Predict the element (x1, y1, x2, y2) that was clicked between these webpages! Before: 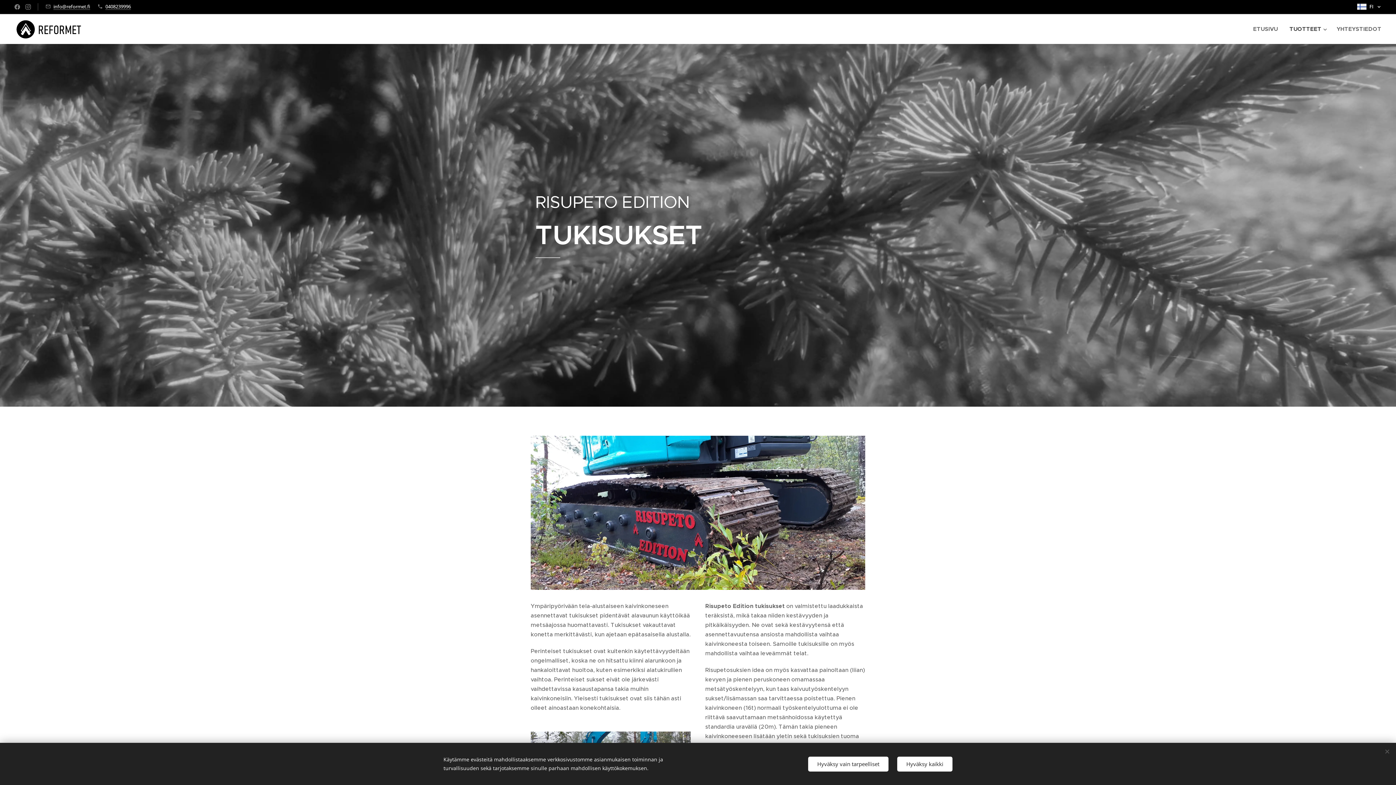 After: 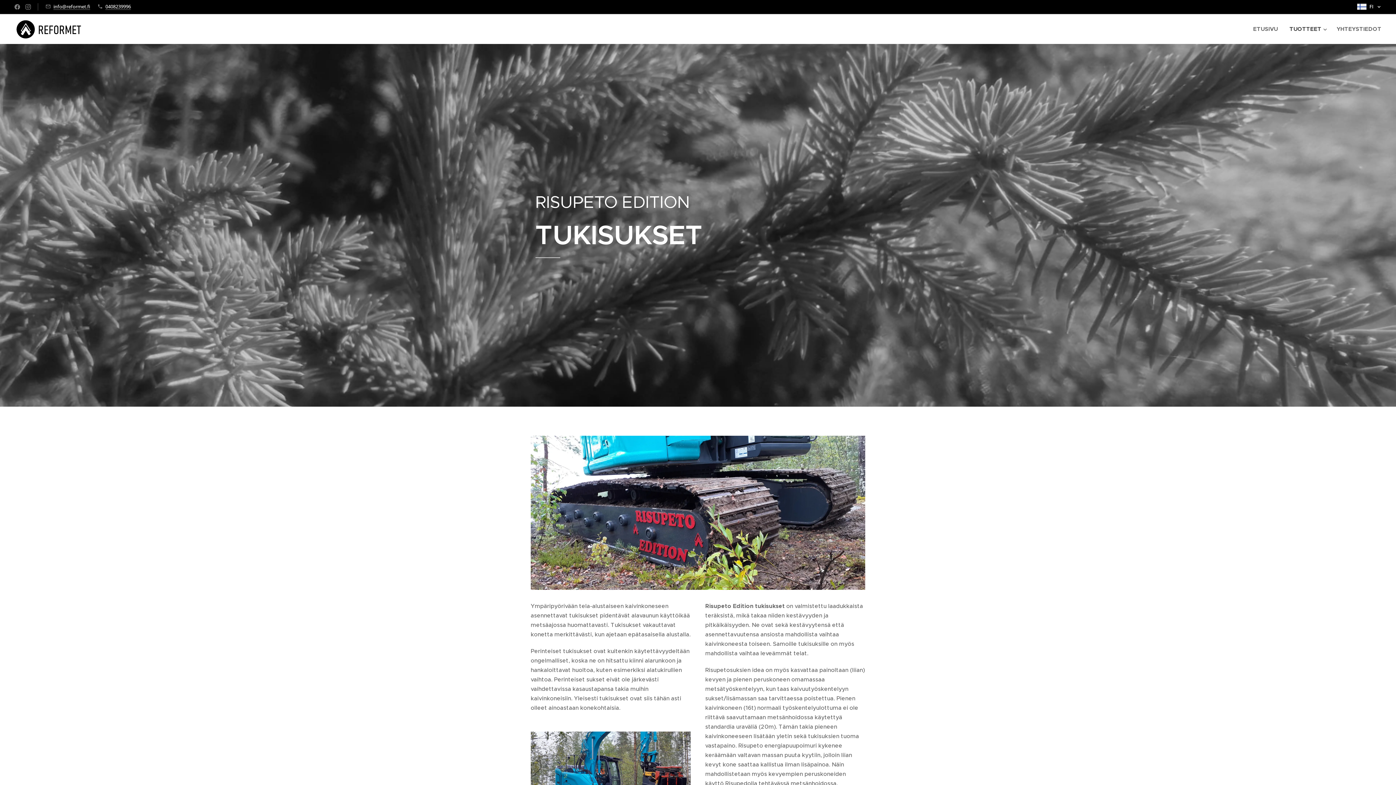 Action: label: Hyväksy vain tarpeelliset bbox: (808, 756, 888, 771)